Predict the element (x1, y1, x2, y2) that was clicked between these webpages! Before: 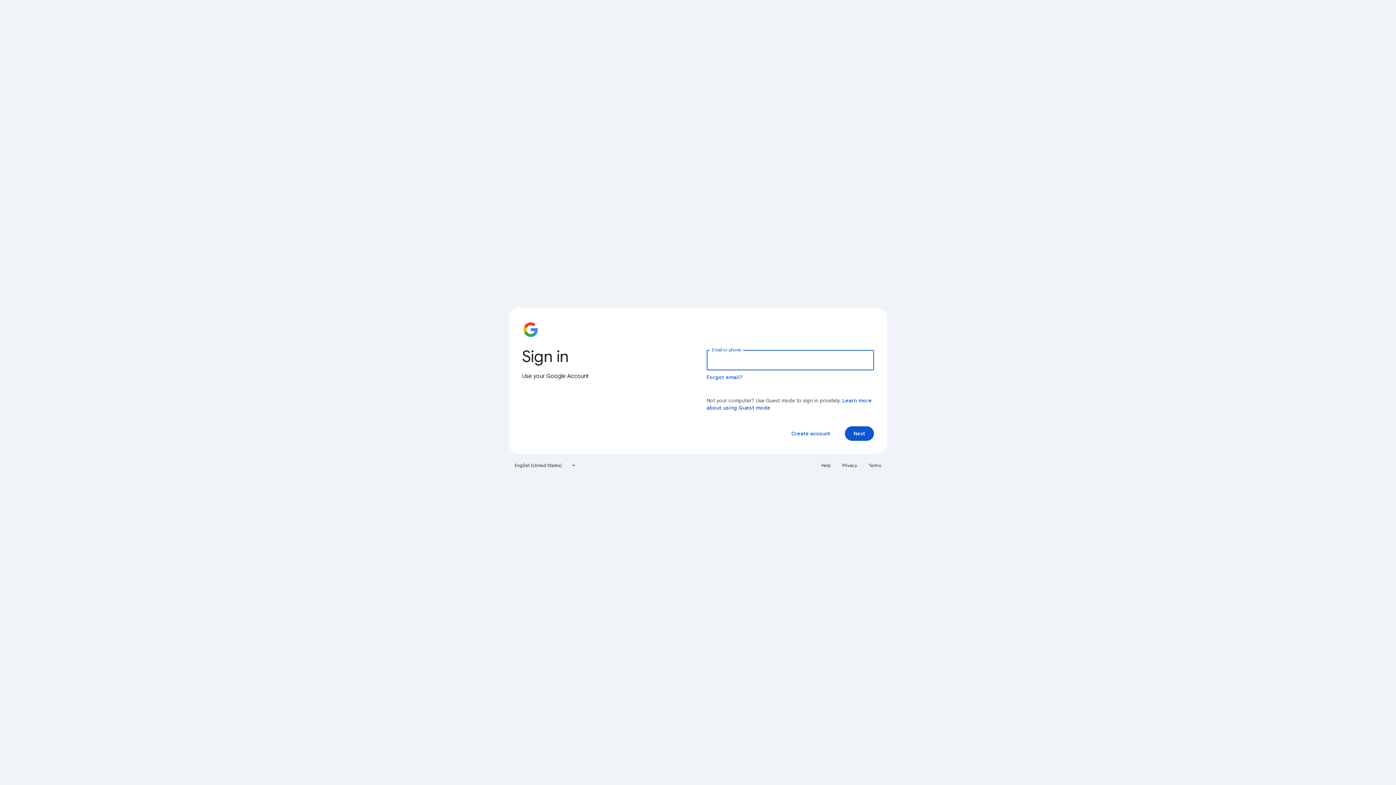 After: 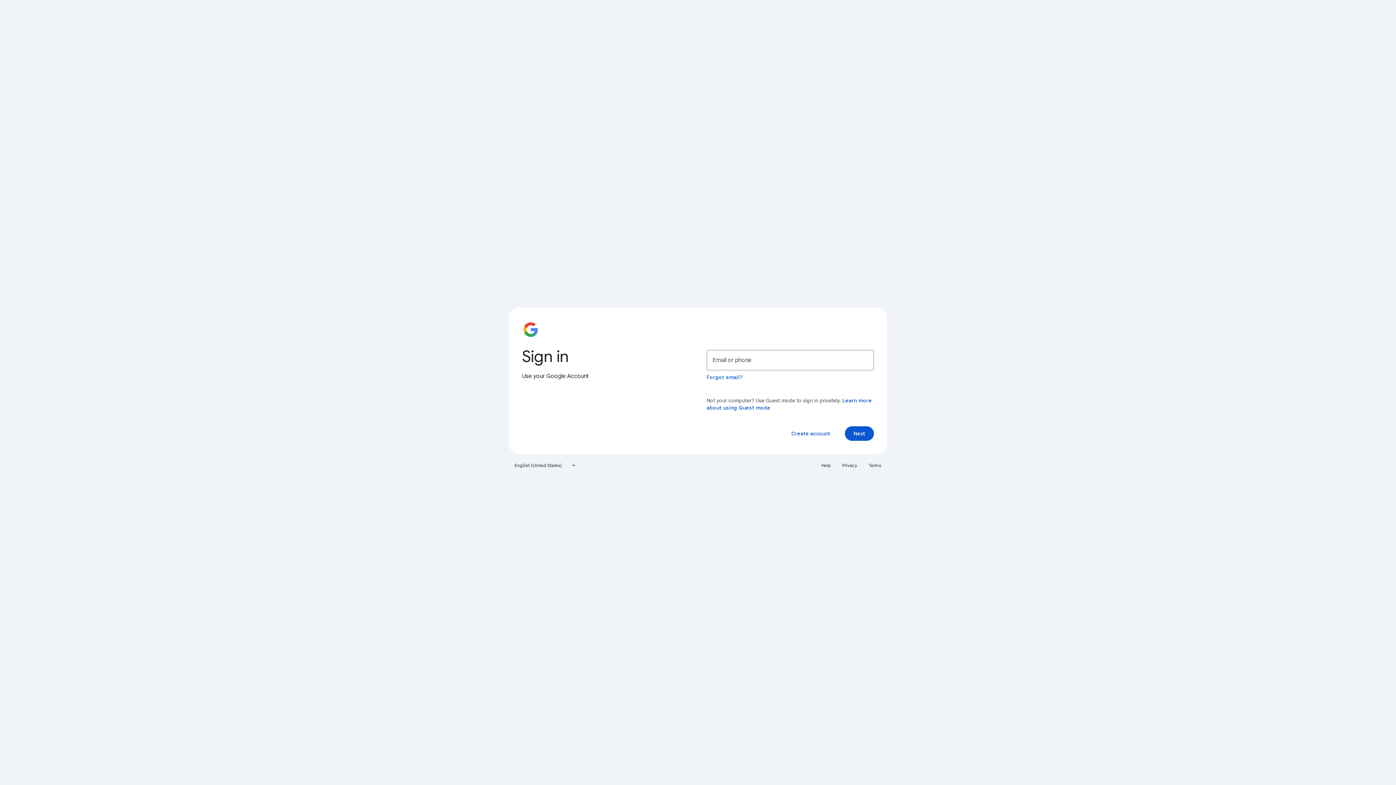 Action: bbox: (838, 460, 861, 471) label: Privacy